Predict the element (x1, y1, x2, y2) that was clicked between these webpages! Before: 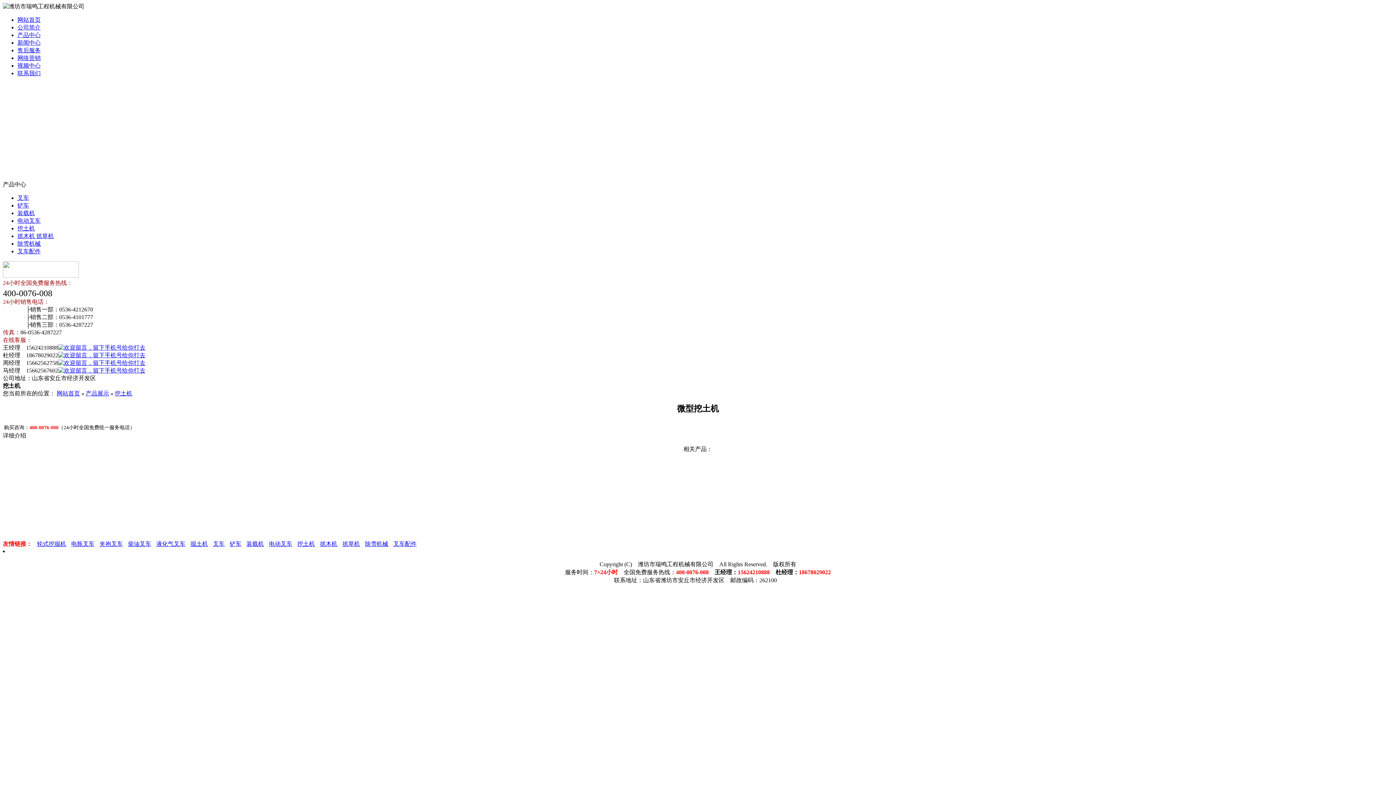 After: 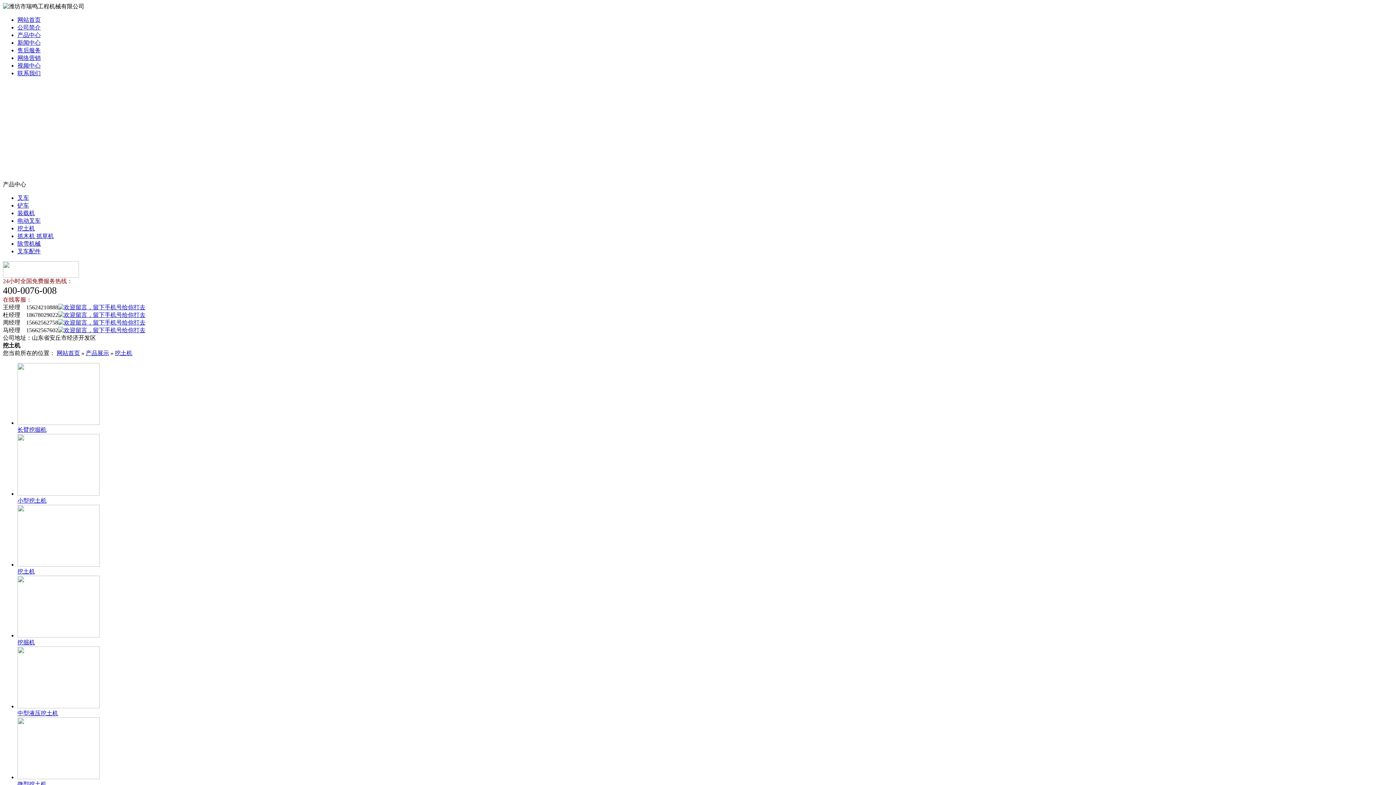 Action: bbox: (17, 225, 34, 231) label: 挖土机